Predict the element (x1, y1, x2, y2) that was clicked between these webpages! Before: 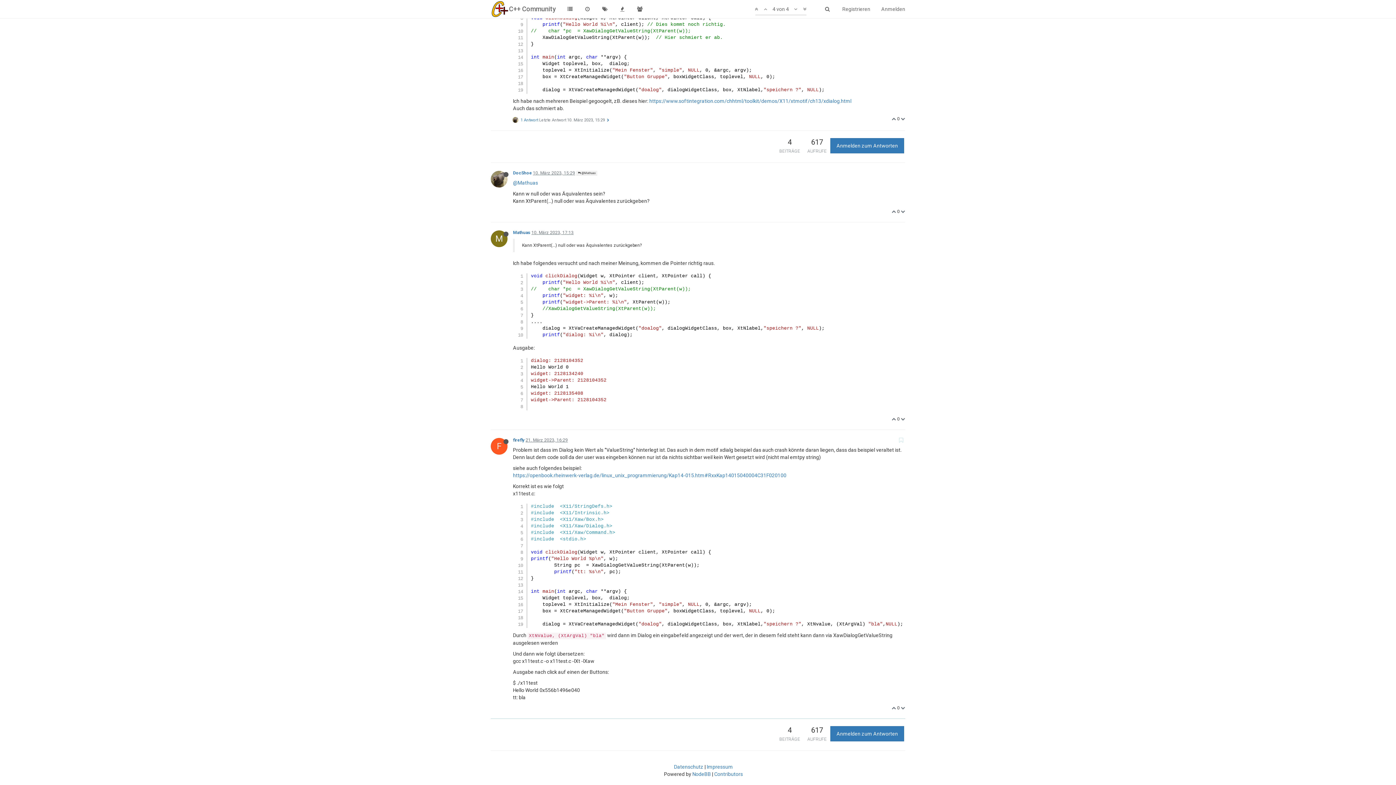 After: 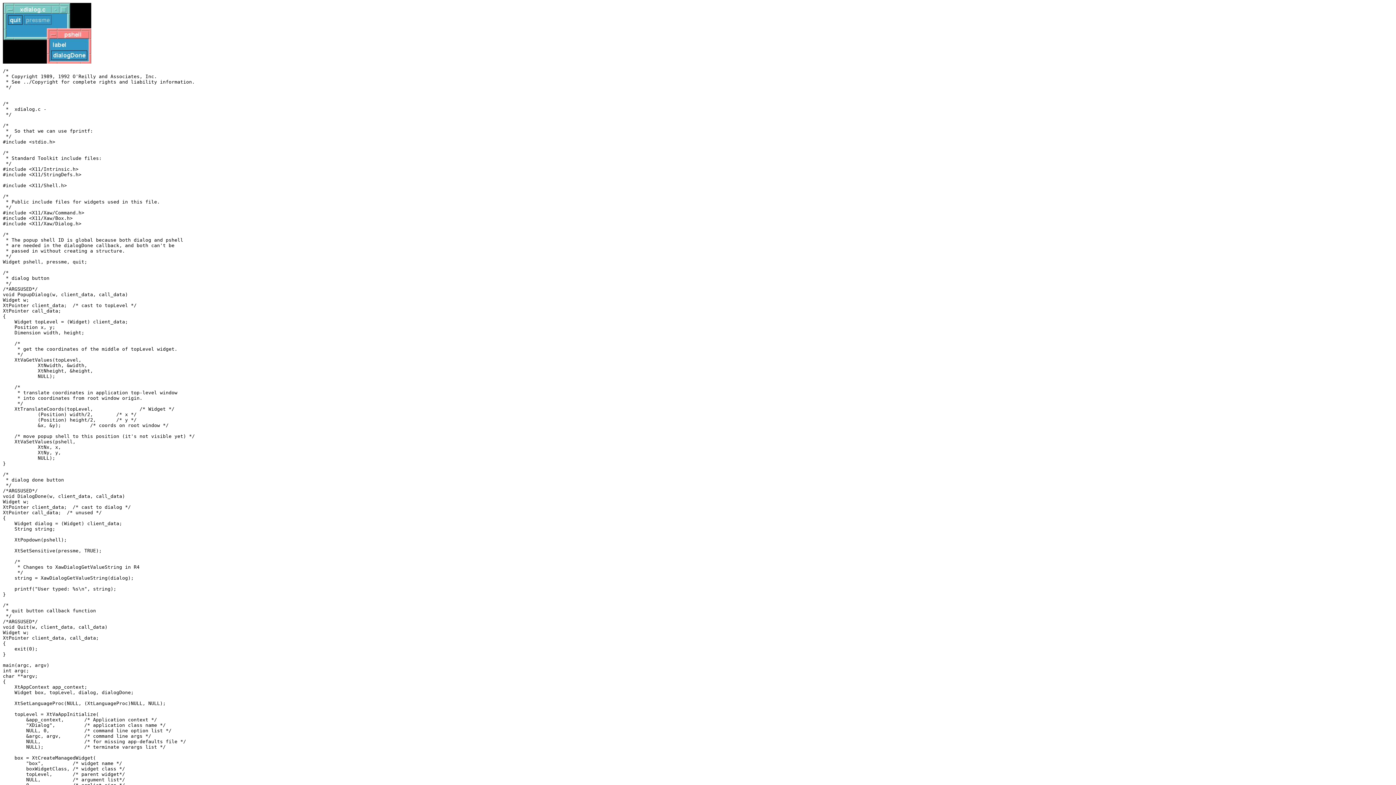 Action: label: https://www.softintegration.com/chhtml/toolkit/demos/X11/xtmotif/ch13/xdialog.html bbox: (649, 98, 851, 104)